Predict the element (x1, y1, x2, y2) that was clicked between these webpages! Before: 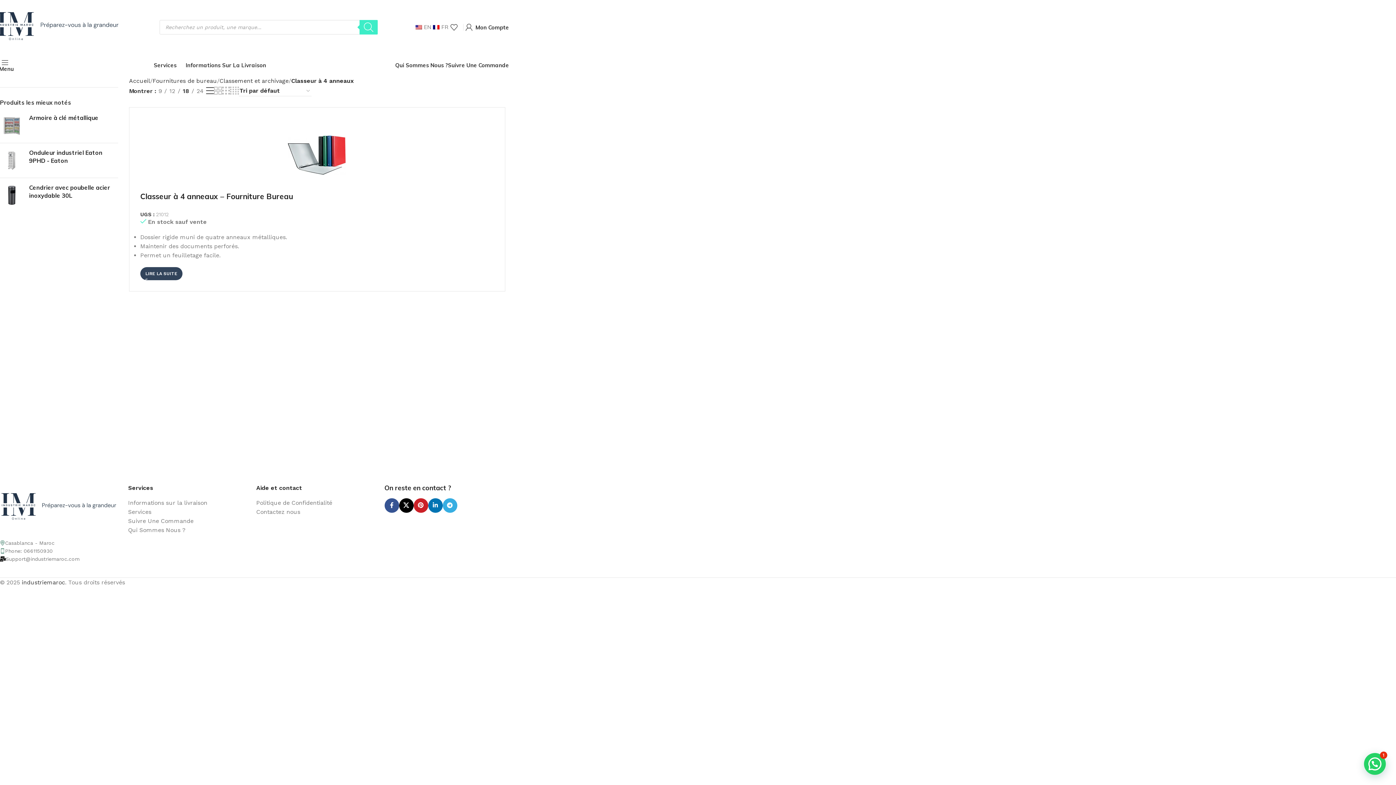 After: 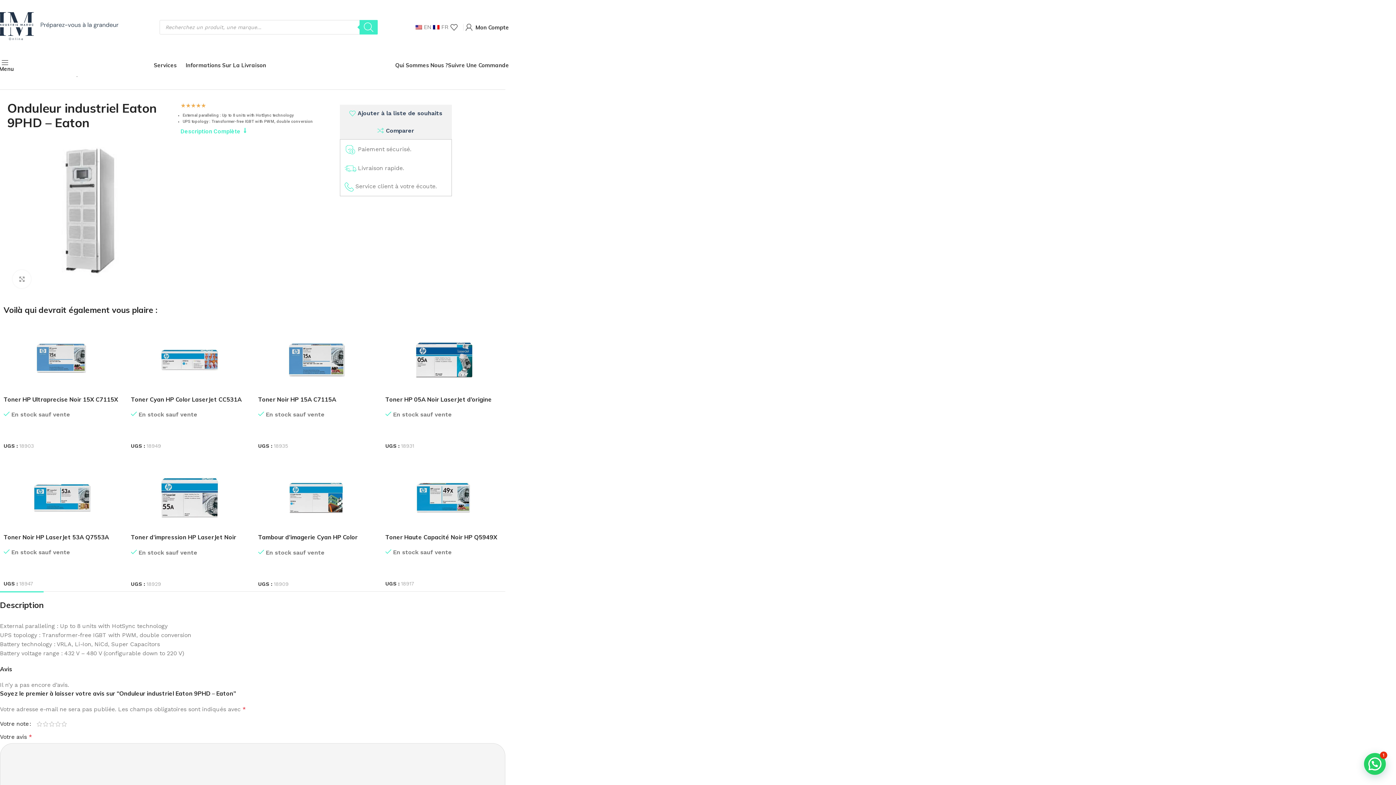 Action: bbox: (29, 148, 118, 164) label: Onduleur industriel Eaton 9PHD - Eaton